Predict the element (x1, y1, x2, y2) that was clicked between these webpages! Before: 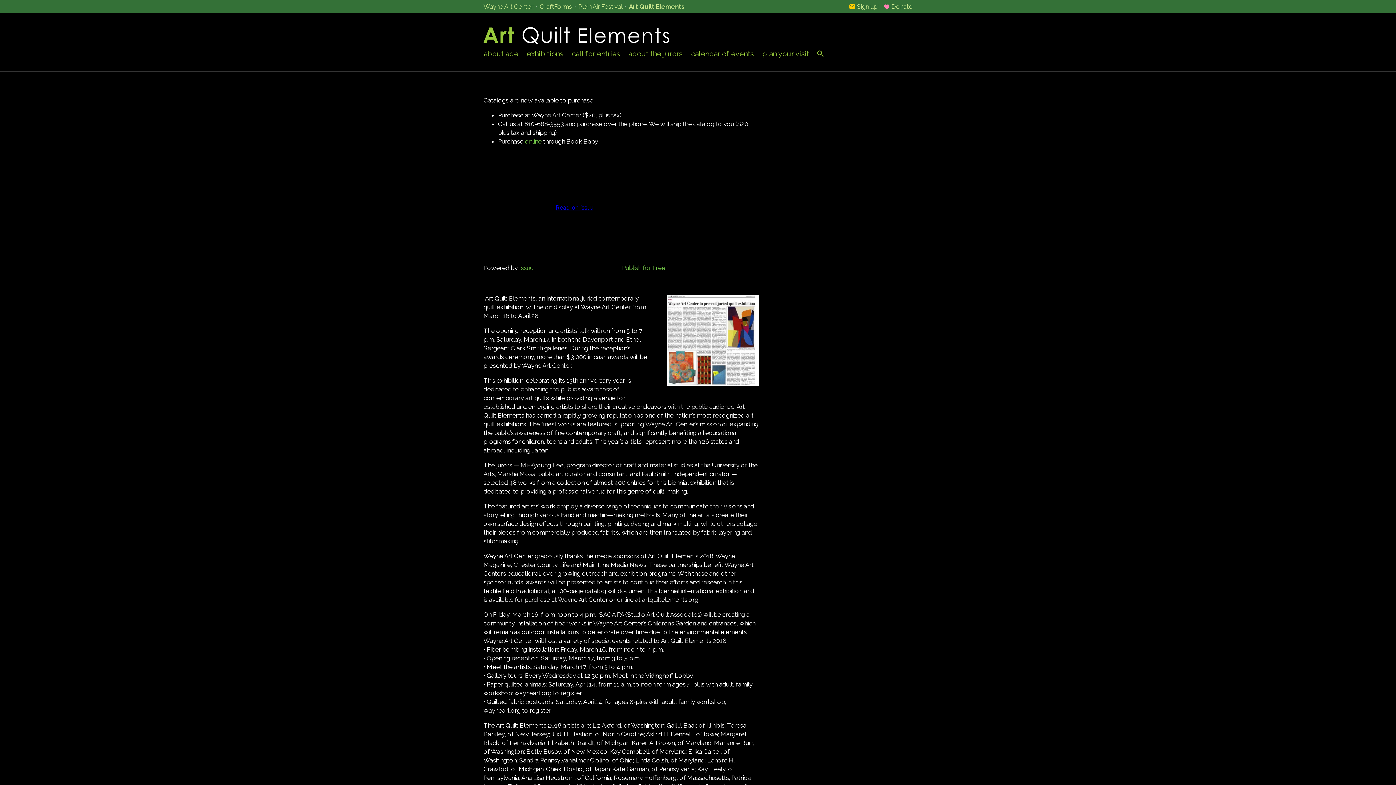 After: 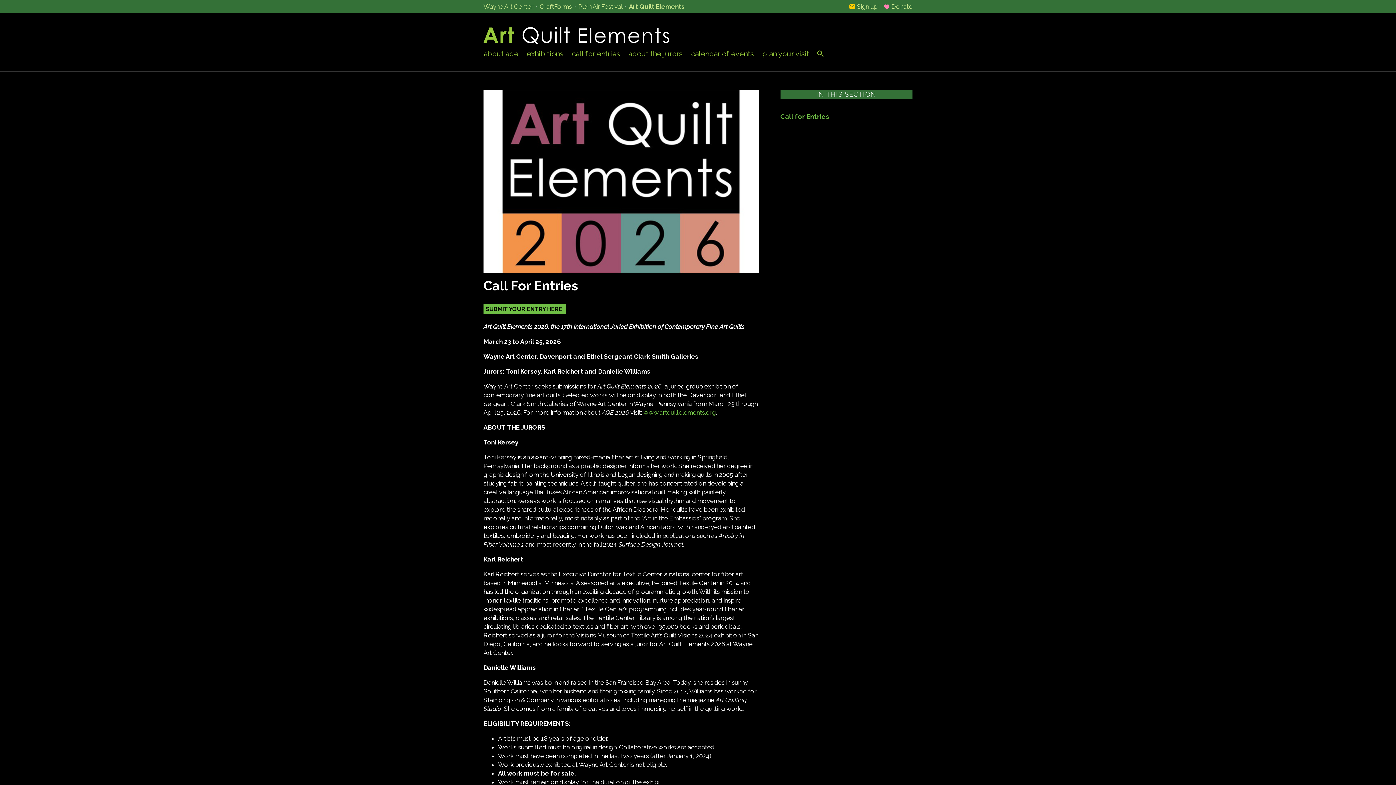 Action: label: call for entries bbox: (570, 48, 622, 59)